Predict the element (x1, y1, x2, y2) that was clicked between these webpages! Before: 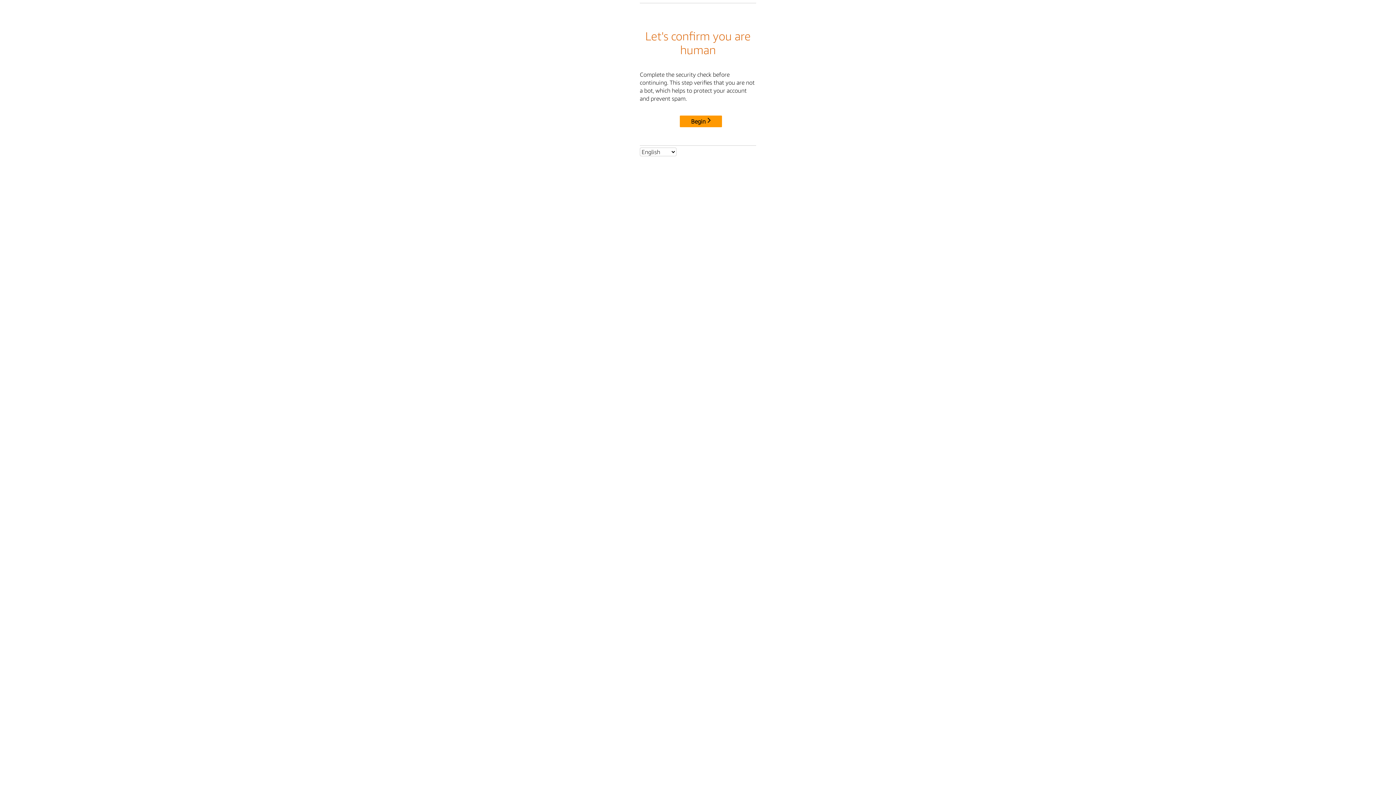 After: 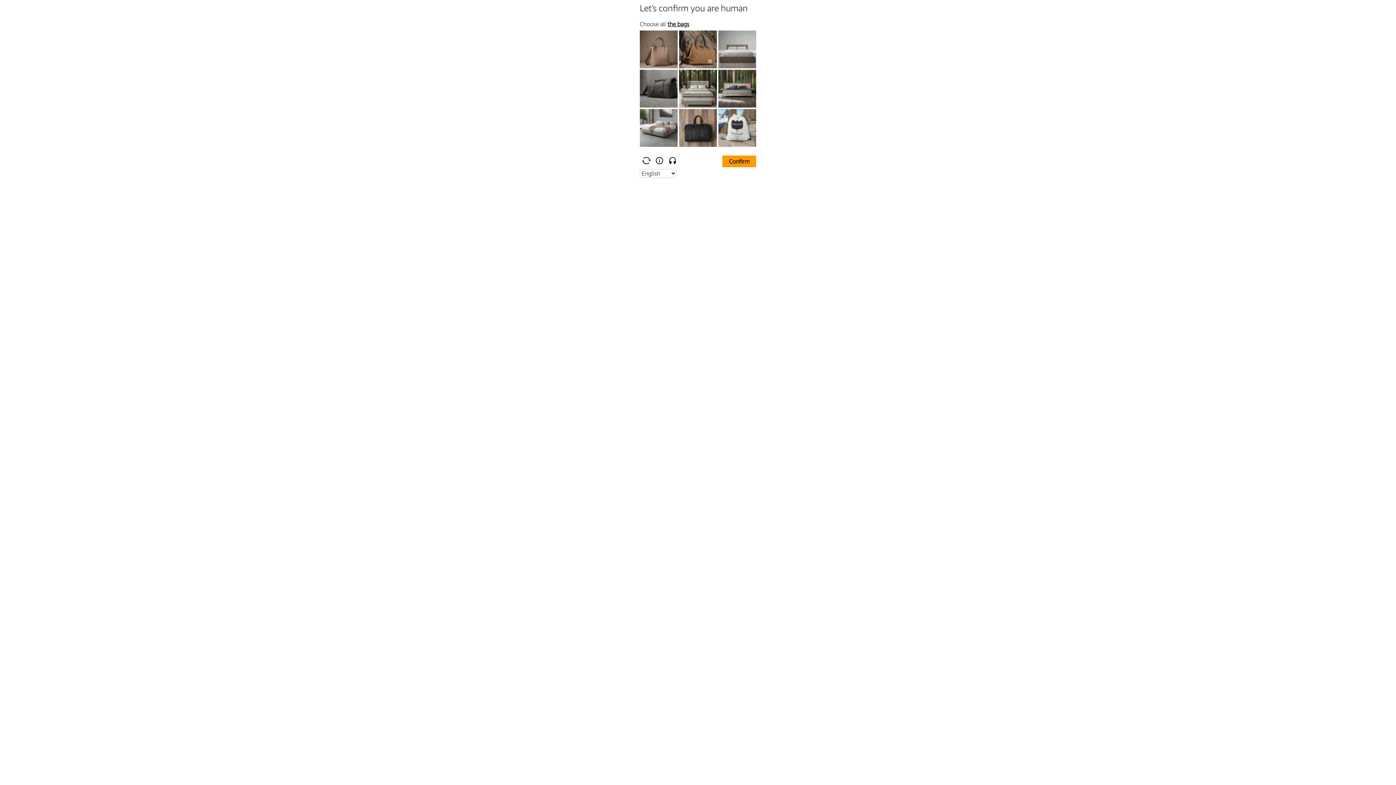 Action: label: Begin bbox: (680, 115, 722, 127)